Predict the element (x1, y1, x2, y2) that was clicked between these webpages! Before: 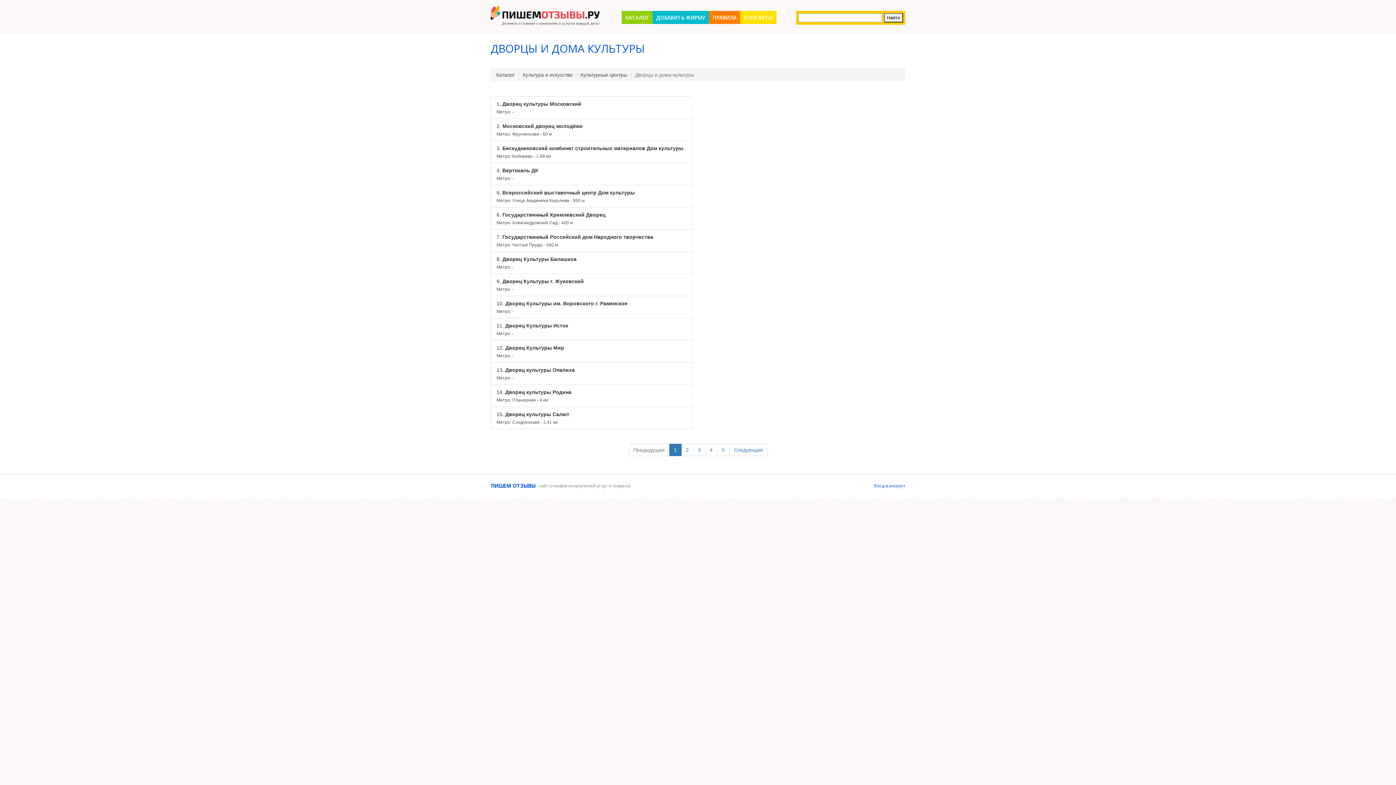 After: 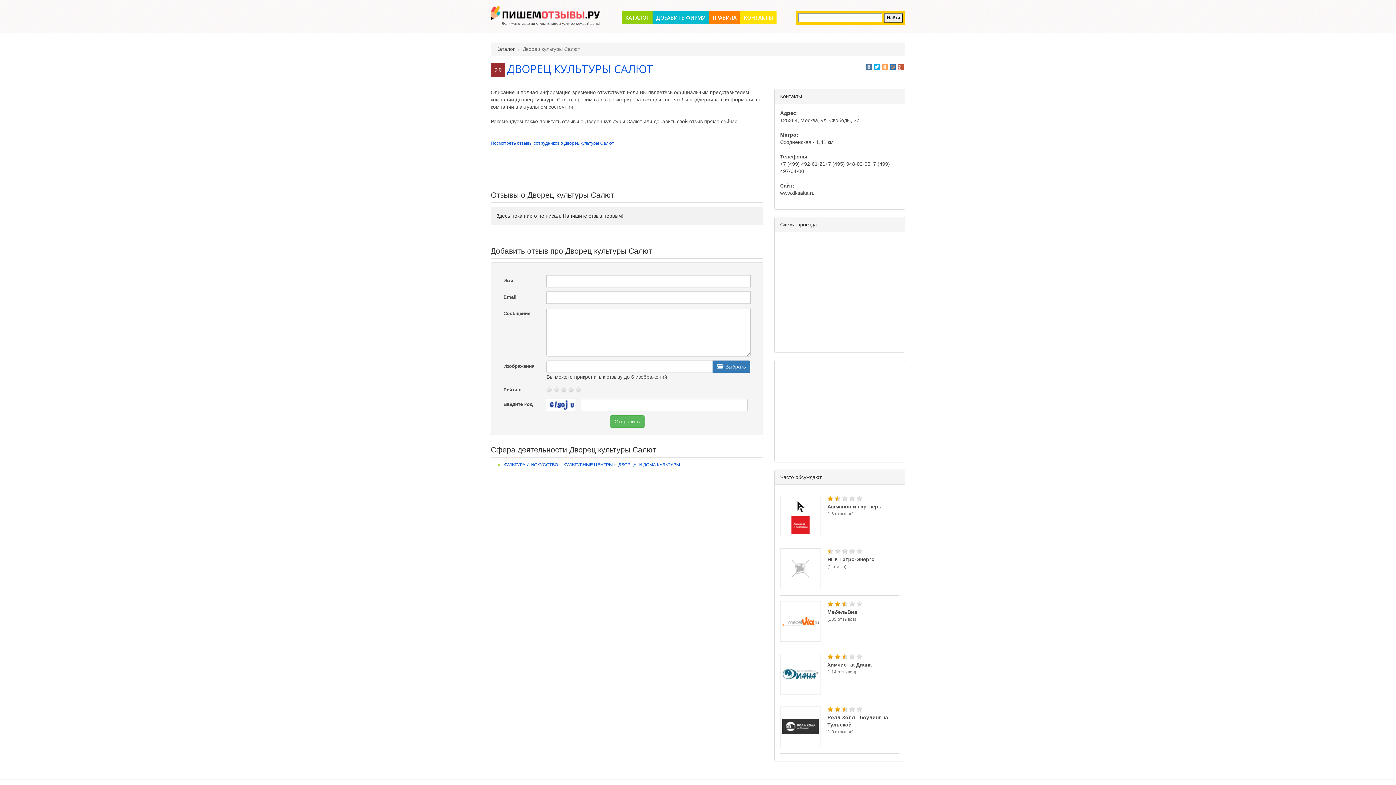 Action: label: 15. Дворец культуры Салют

Метро: Сходненская - 1,41 км bbox: (490, 406, 692, 429)